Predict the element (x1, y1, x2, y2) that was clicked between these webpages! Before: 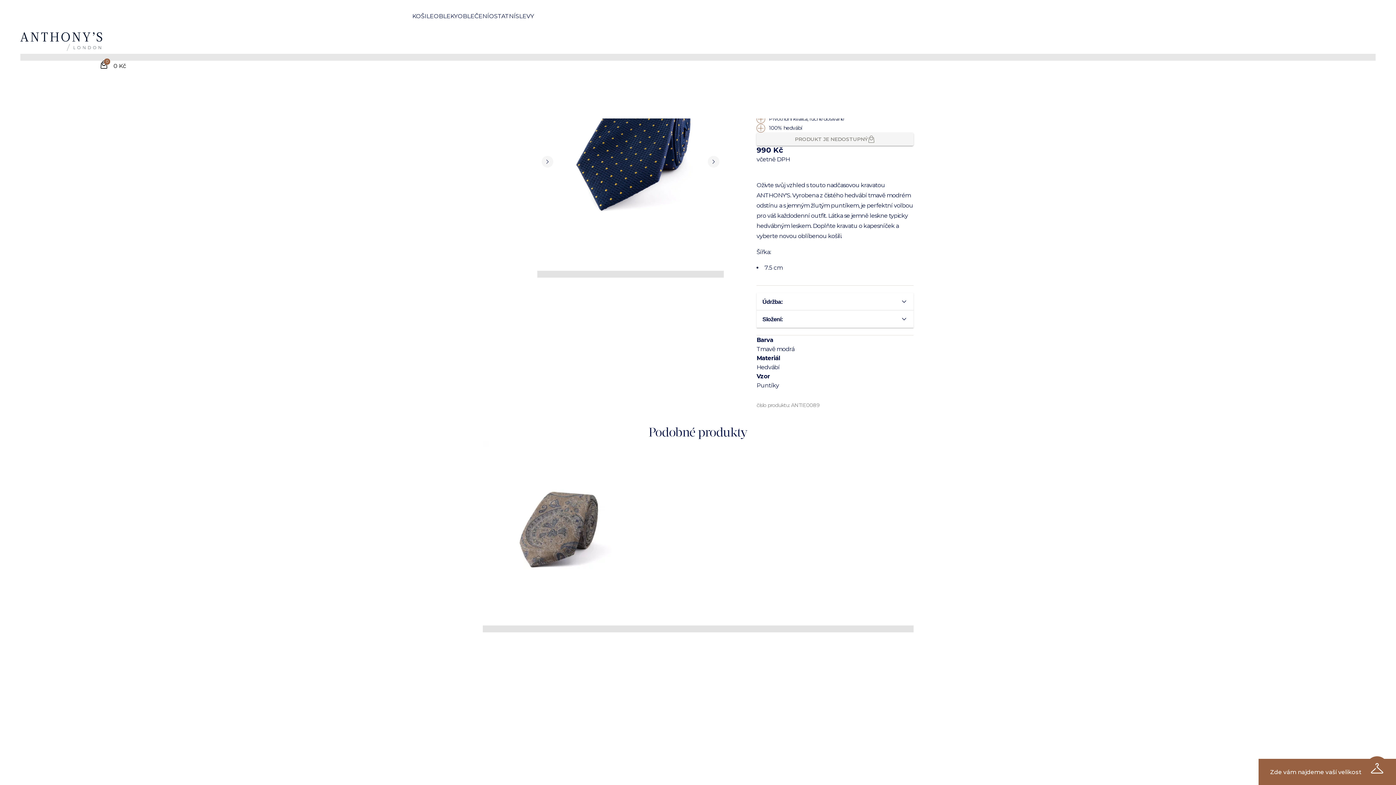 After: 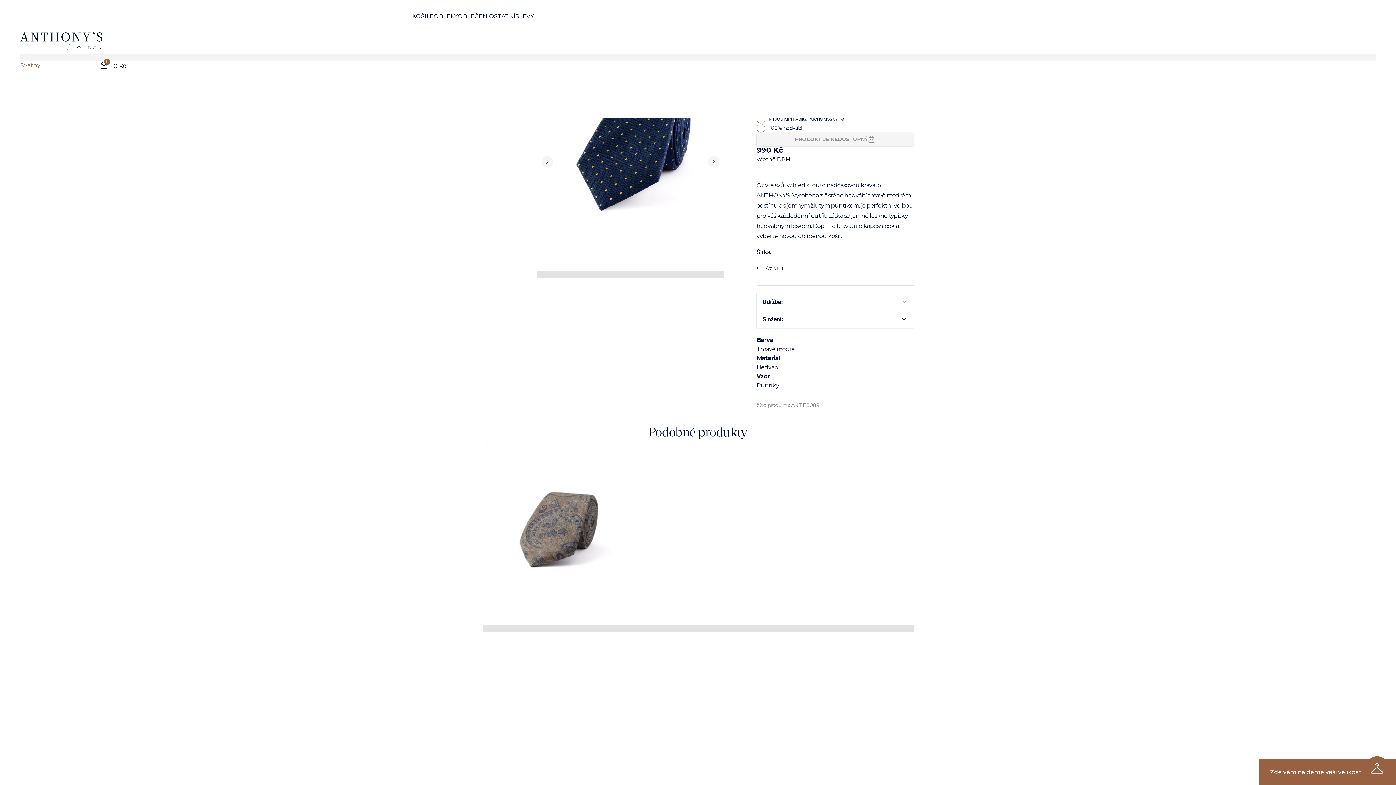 Action: label: Svatby bbox: (20, 60, 40, 71)